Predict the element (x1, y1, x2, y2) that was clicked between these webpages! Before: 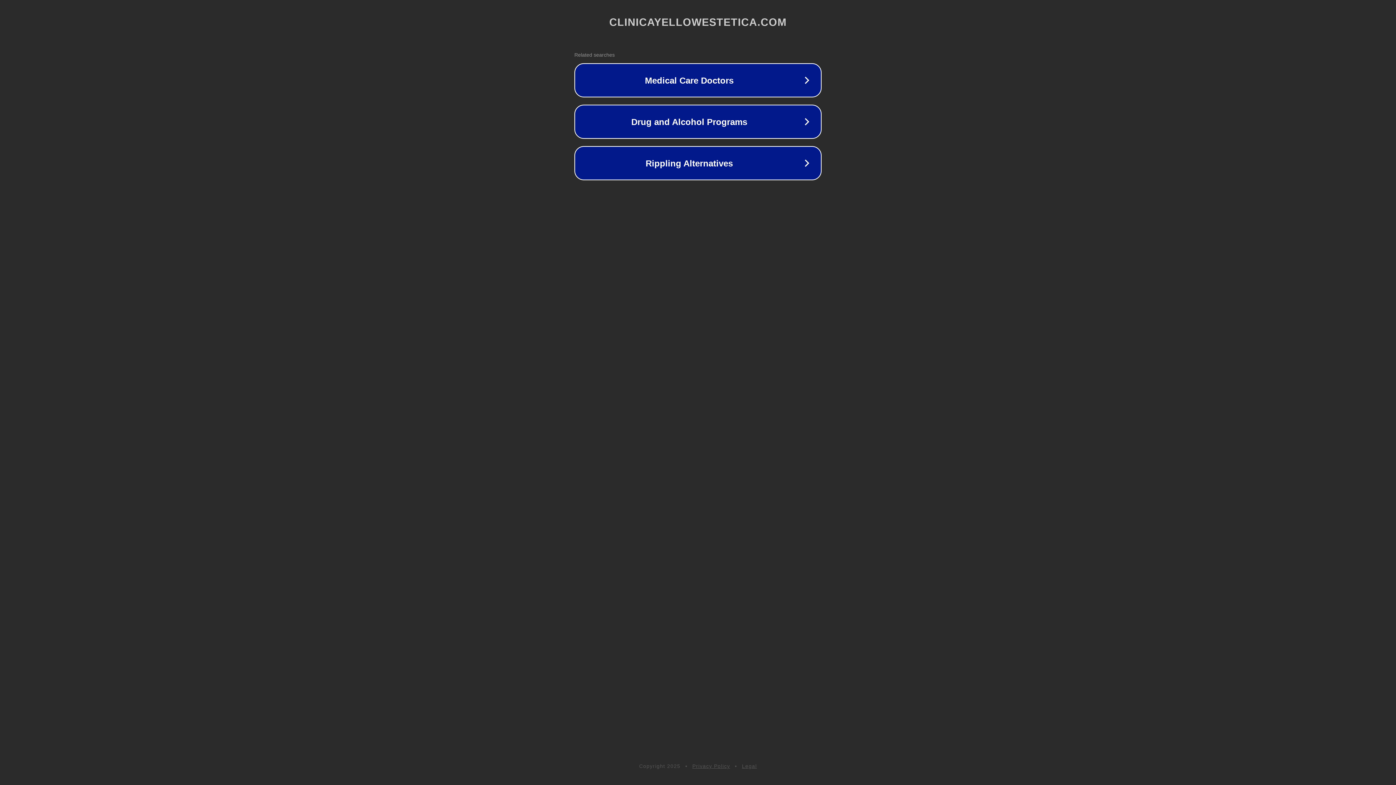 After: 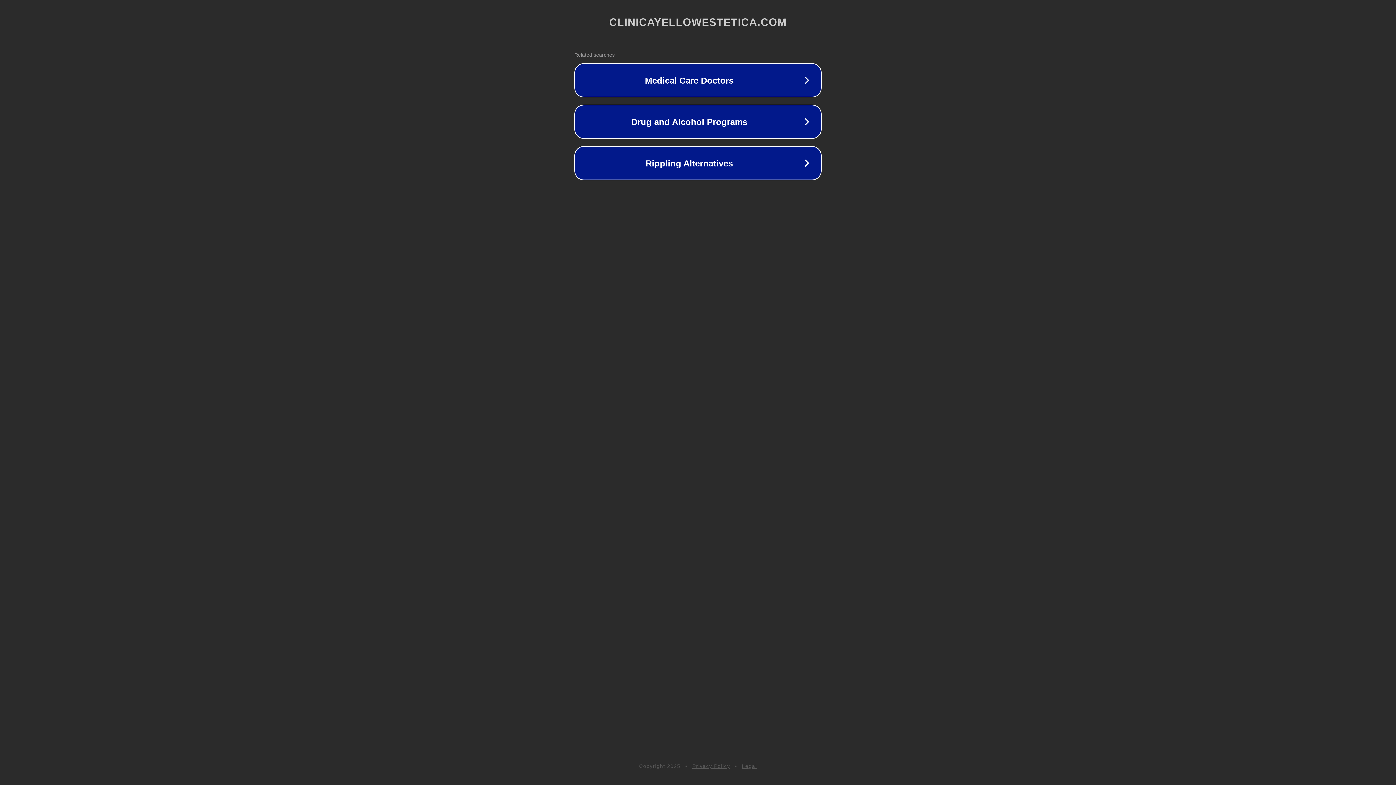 Action: bbox: (692, 763, 730, 769) label: Privacy Policy